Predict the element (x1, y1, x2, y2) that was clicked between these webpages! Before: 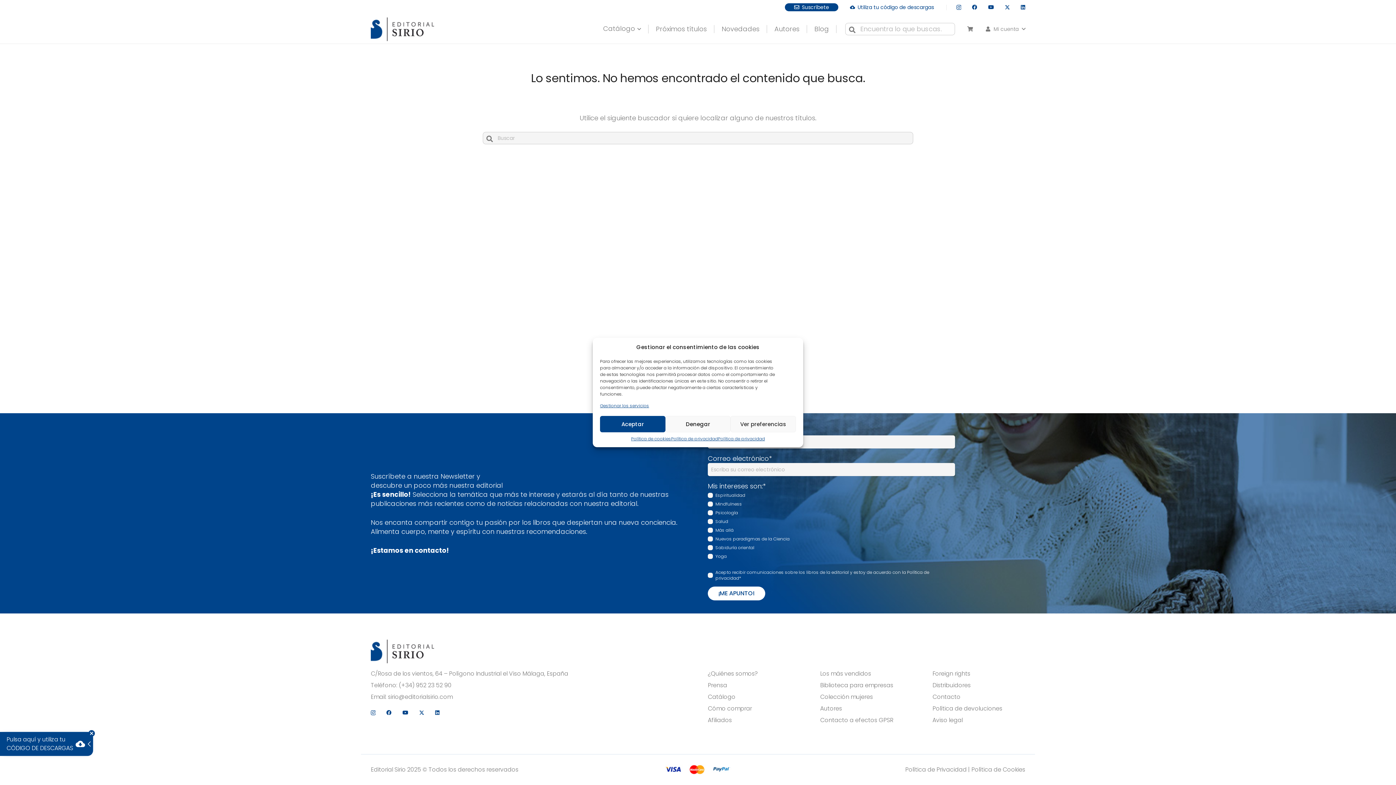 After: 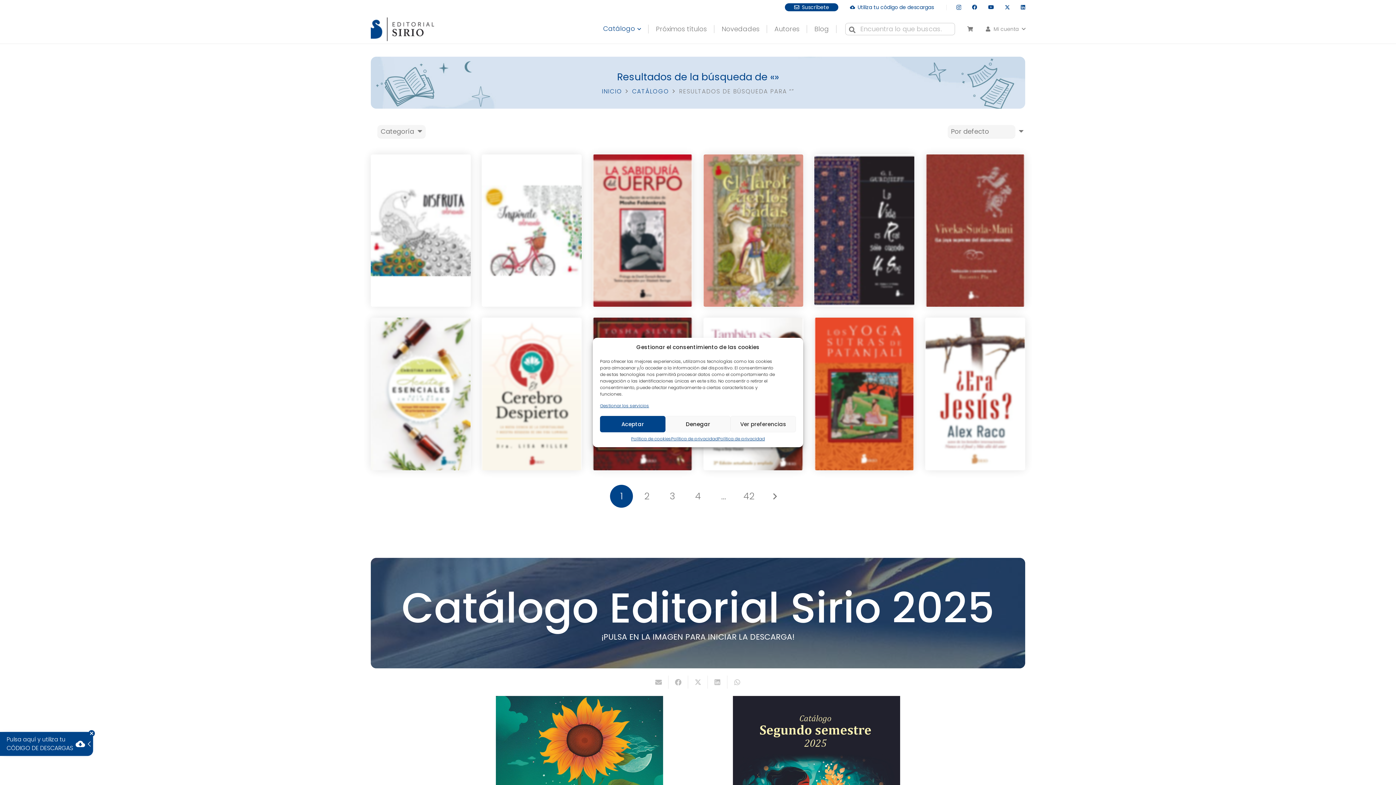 Action: bbox: (483, 132, 496, 143) label: Buscar